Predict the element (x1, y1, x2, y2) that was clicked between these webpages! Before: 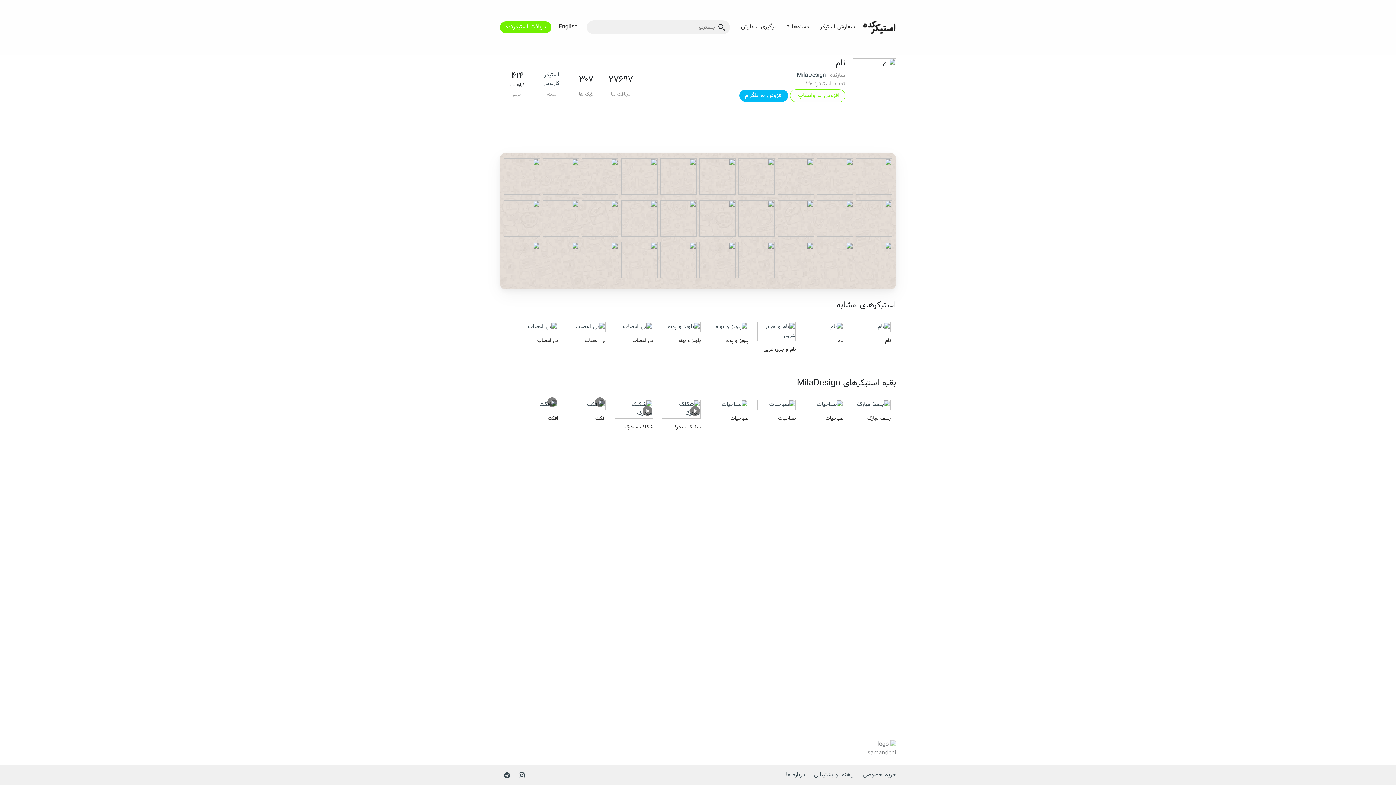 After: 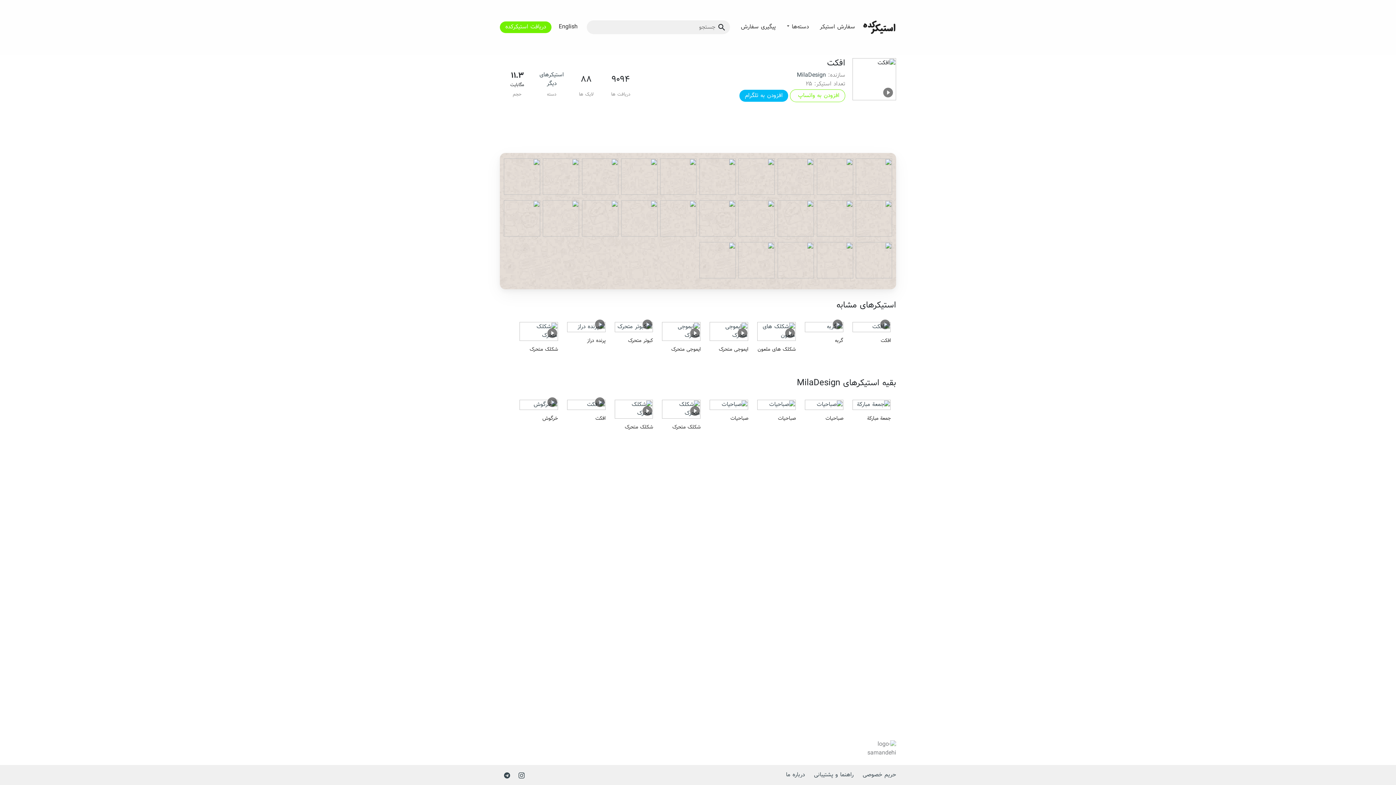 Action: bbox: (512, 397, 560, 443) label: افکت